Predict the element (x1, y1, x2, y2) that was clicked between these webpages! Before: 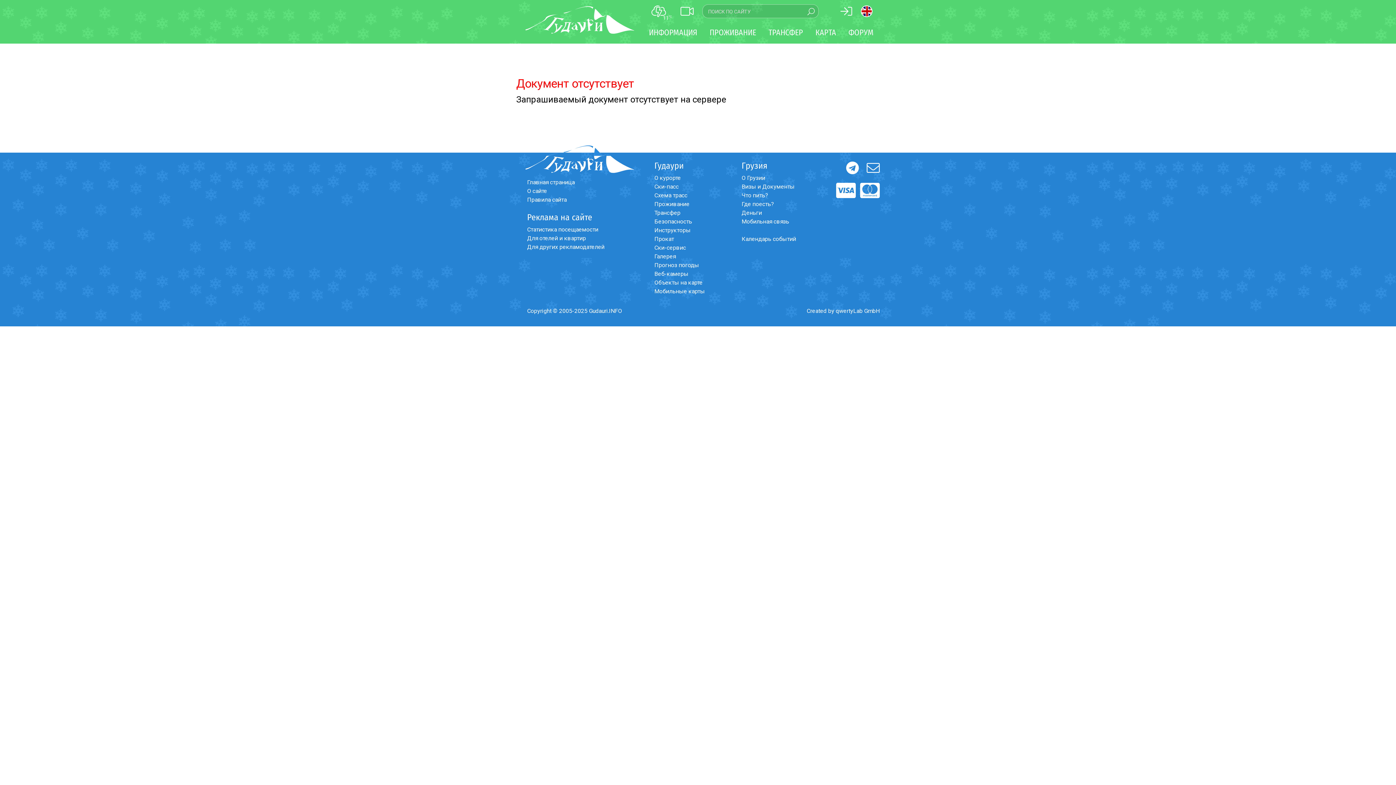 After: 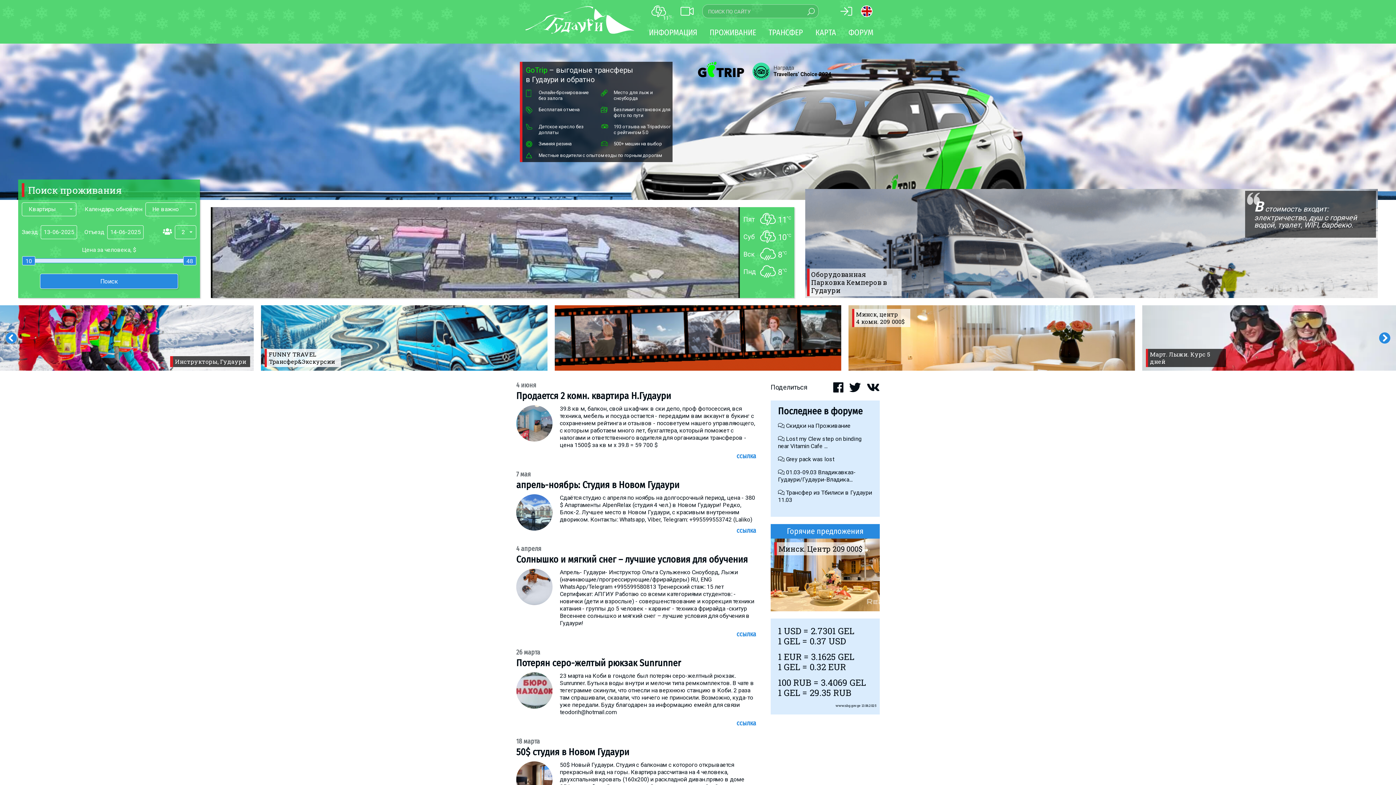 Action: label: Главная страница bbox: (527, 178, 574, 185)